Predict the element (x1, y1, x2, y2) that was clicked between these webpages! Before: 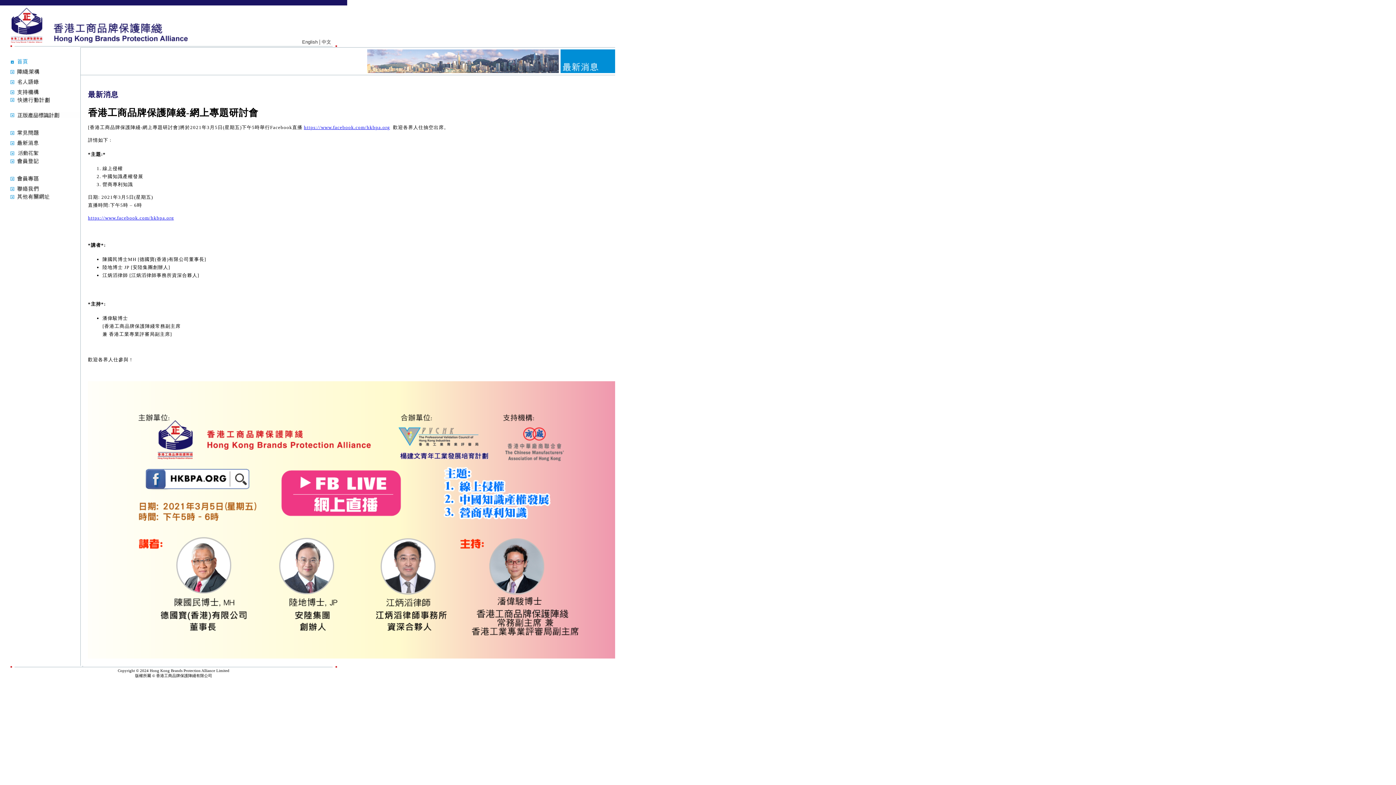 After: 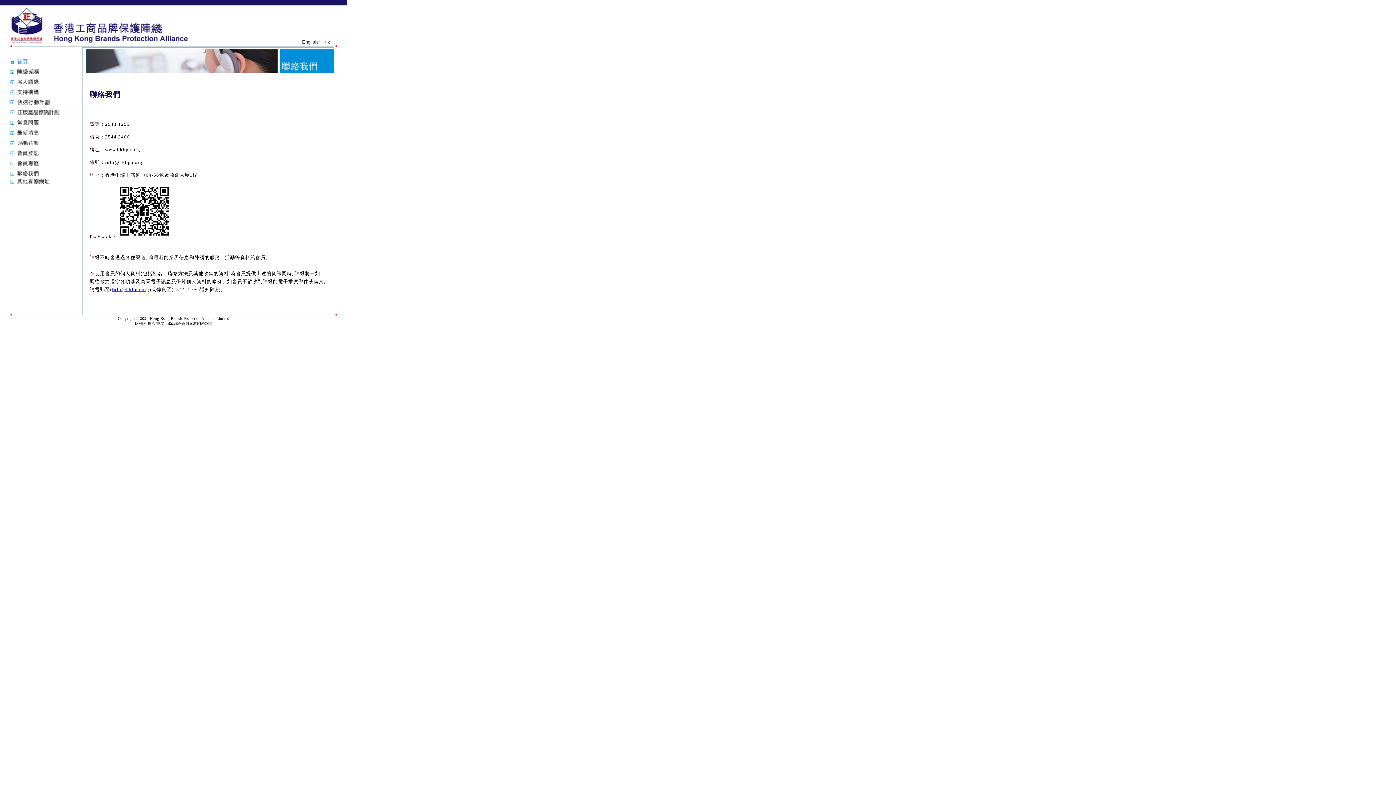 Action: bbox: (10, 186, 42, 193)